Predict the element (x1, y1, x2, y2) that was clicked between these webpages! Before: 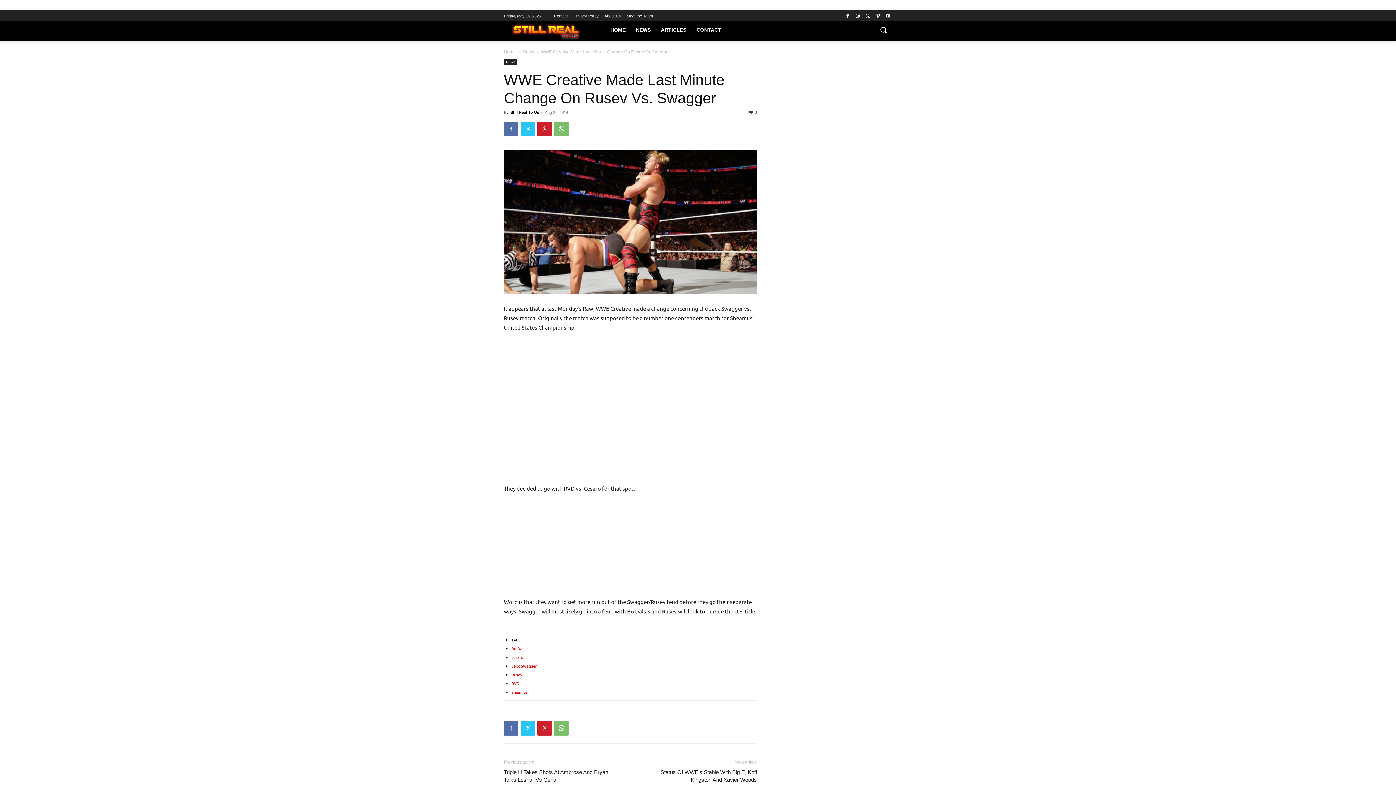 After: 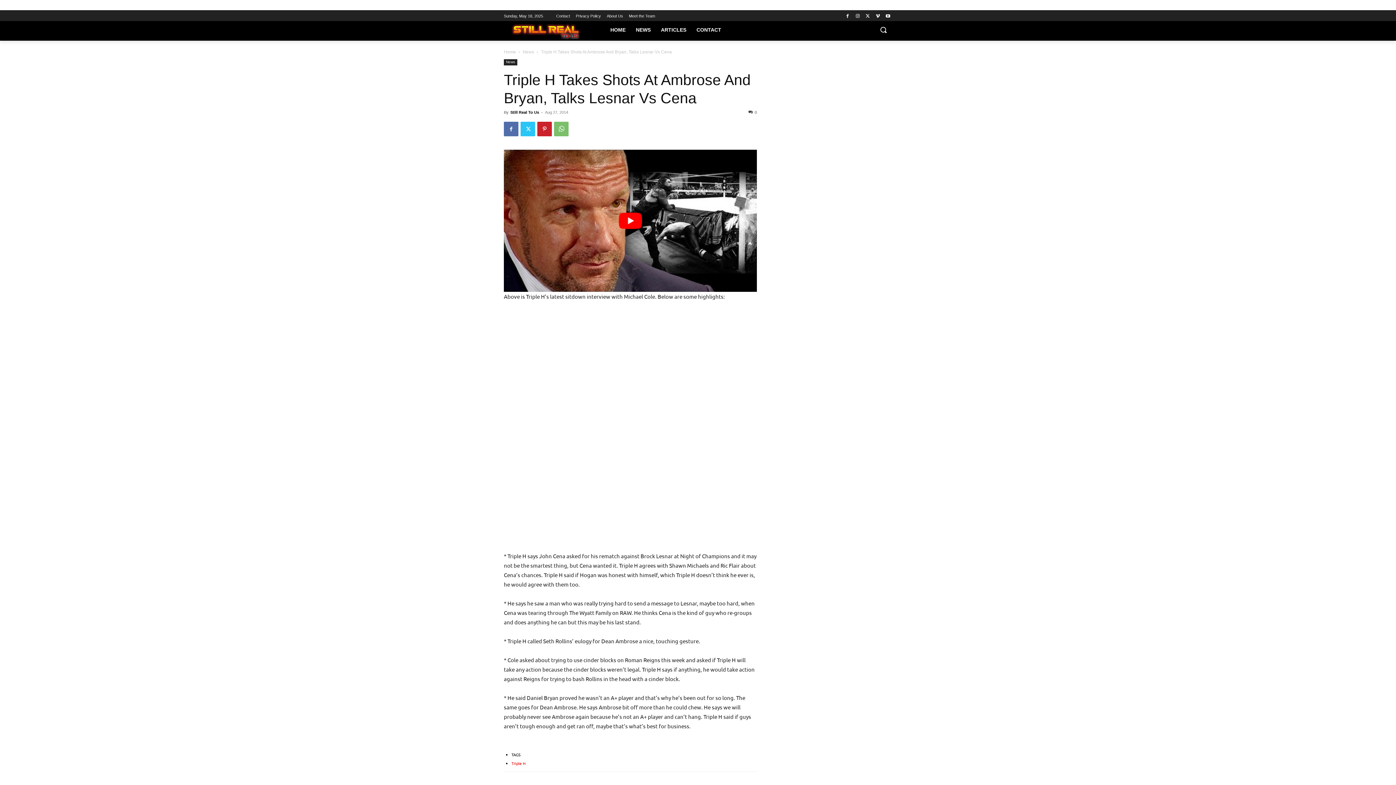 Action: bbox: (504, 768, 621, 784) label: Triple H Takes Shots At Ambrose And Bryan, Talks Lesnar Vs Cena